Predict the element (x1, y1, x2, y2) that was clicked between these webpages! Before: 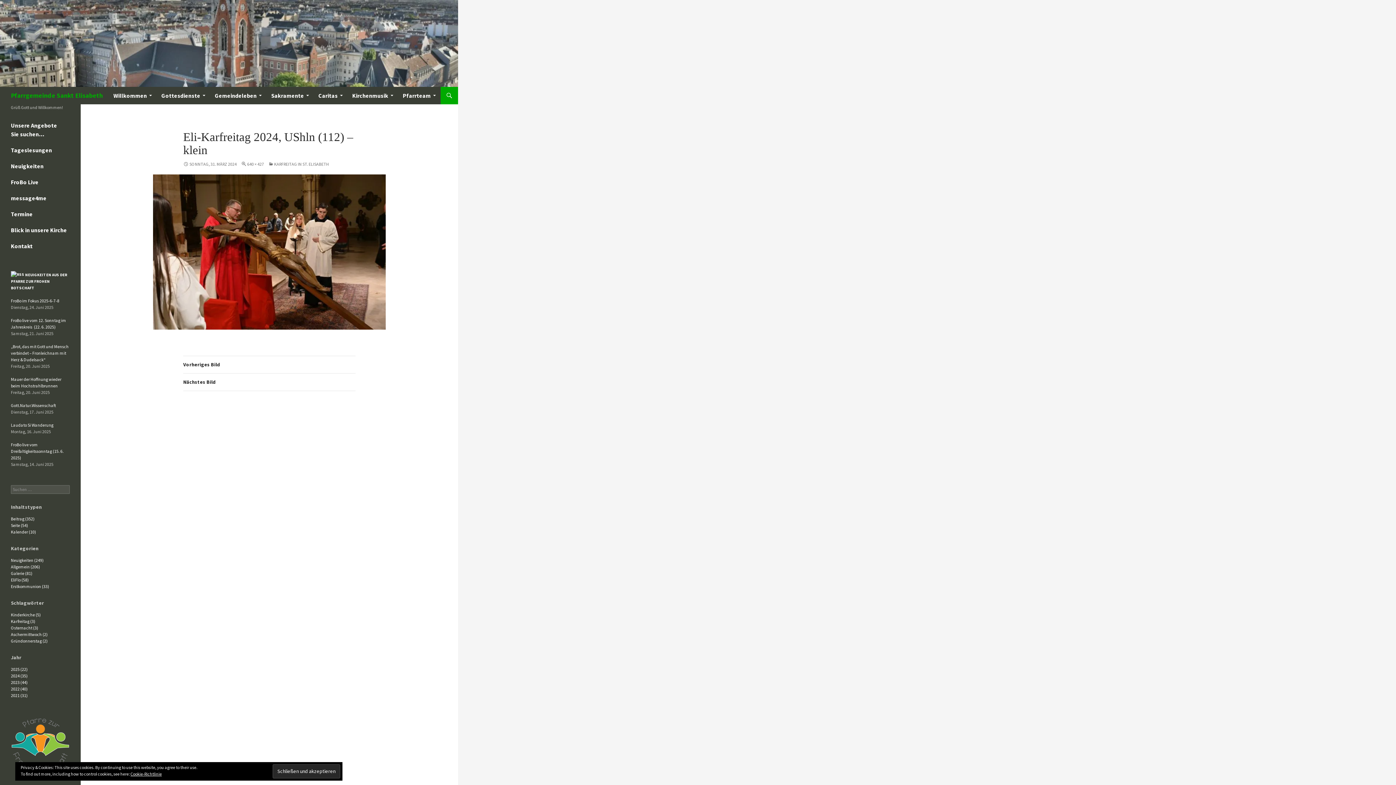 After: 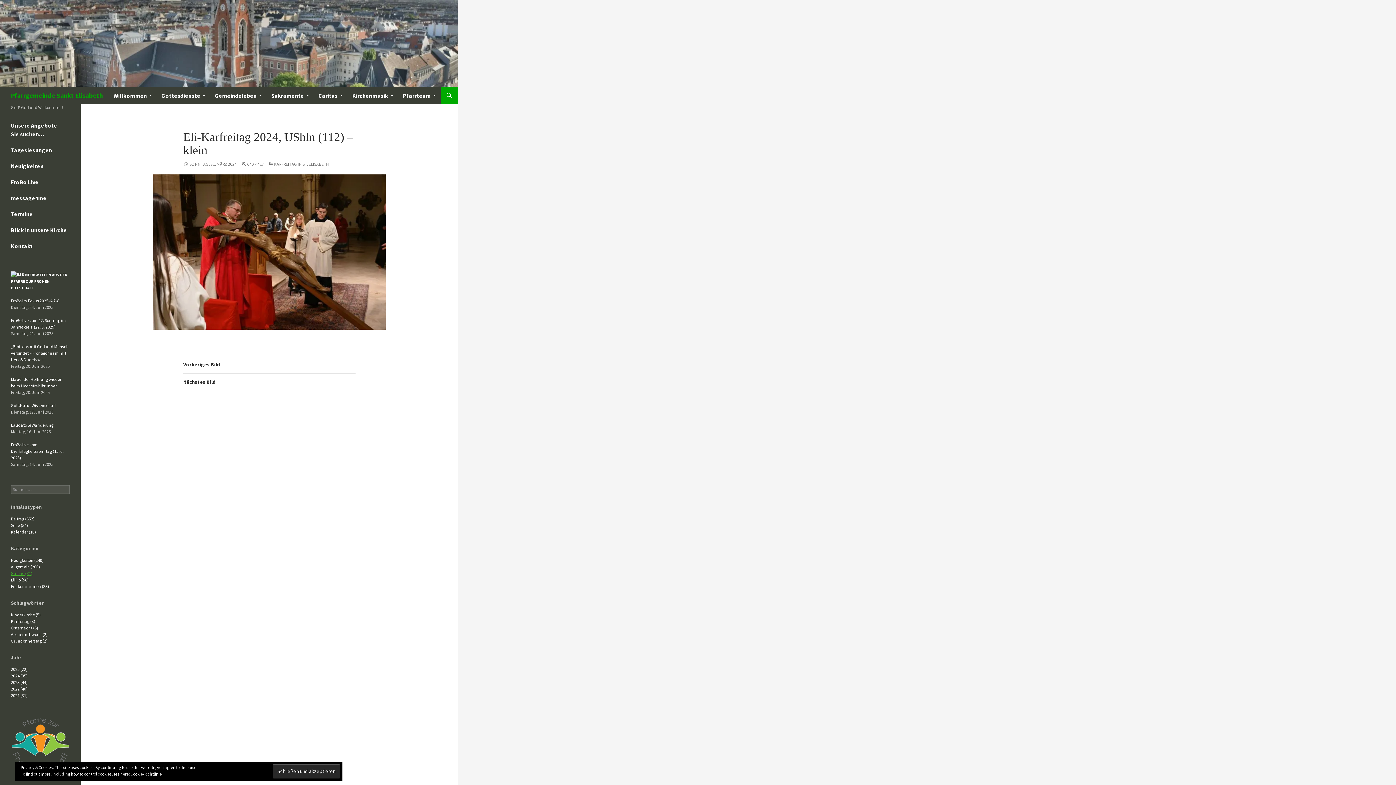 Action: label: Galerie (81) bbox: (10, 570, 32, 576)